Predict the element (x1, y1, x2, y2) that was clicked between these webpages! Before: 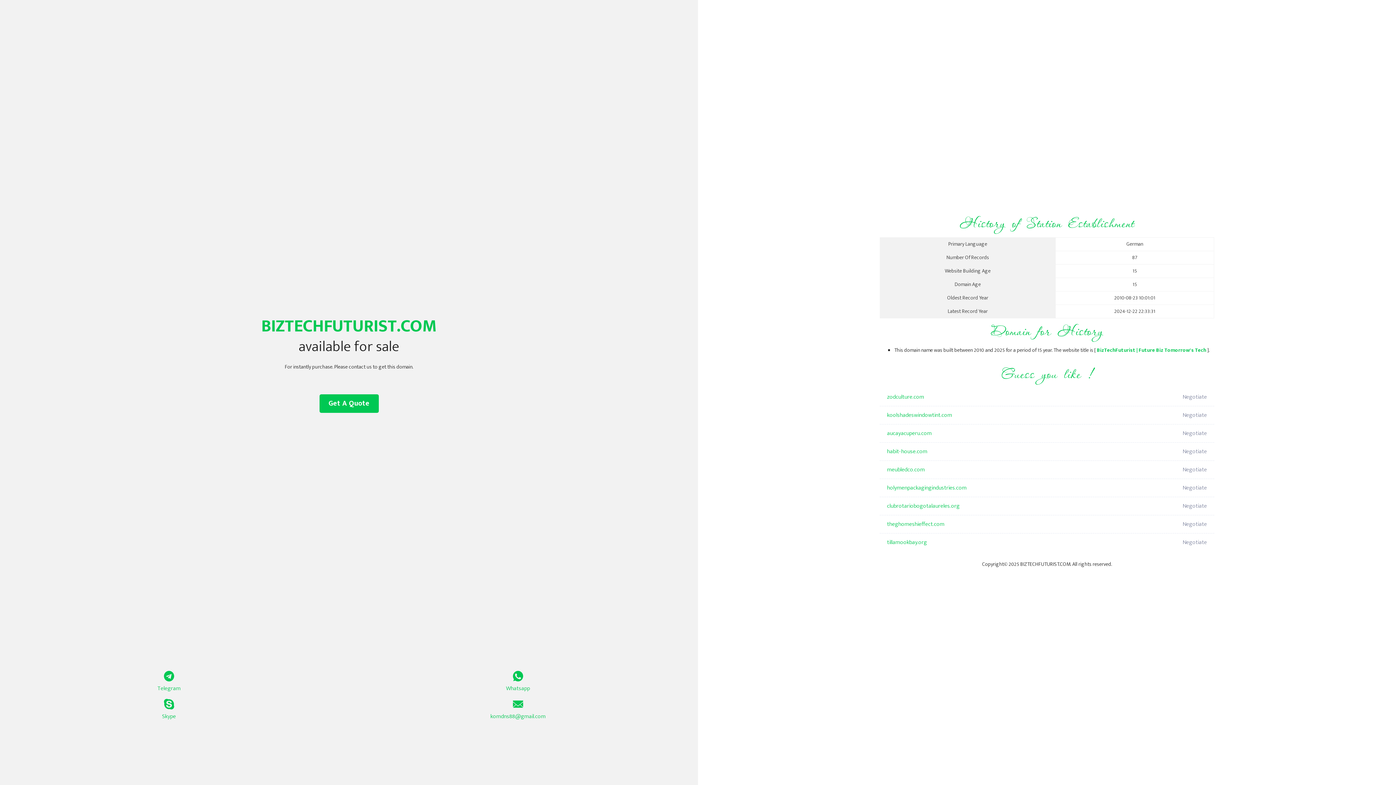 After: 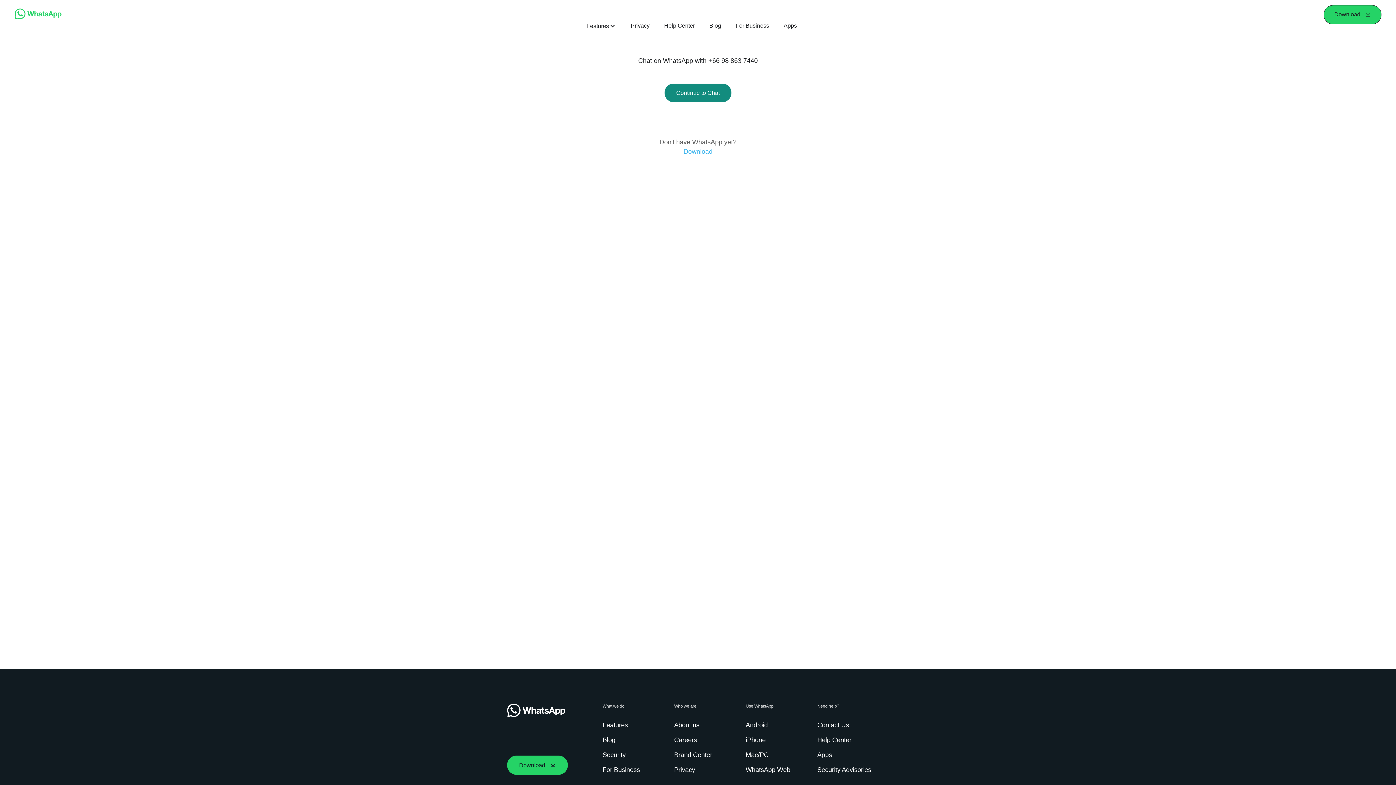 Action: bbox: (349, 671, 687, 693) label: Whatsapp